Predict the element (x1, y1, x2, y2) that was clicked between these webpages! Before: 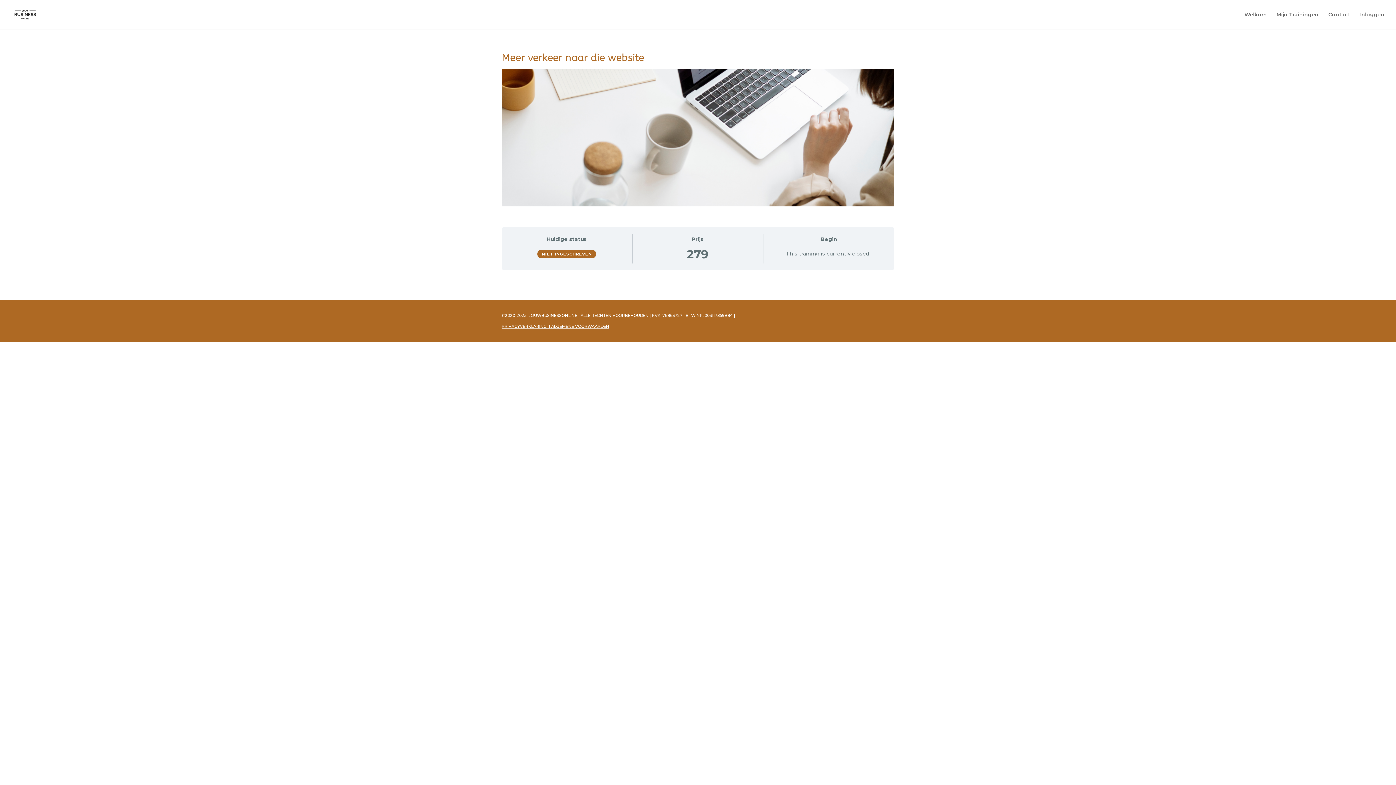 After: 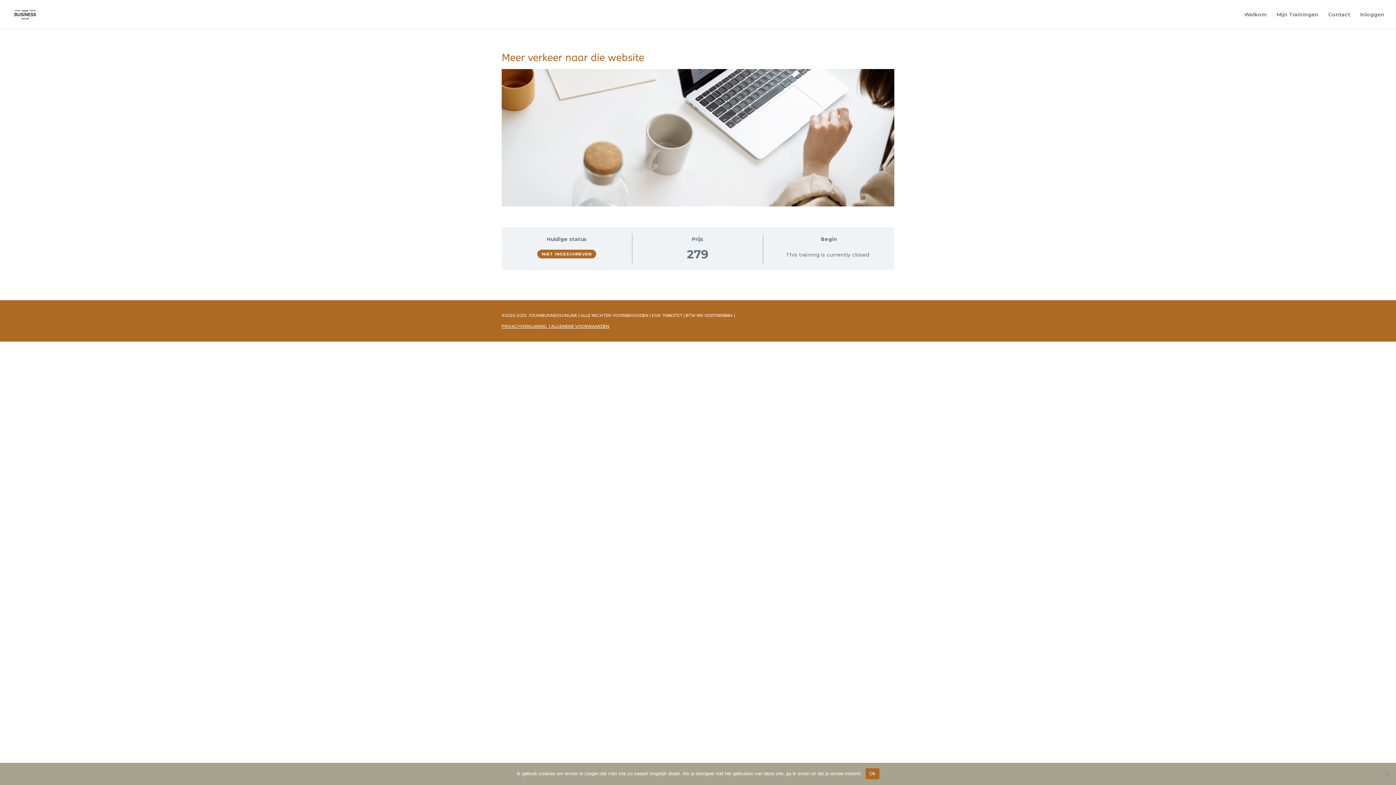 Action: bbox: (551, 323, 609, 328) label: ALGEMENE VOORWAARDEN